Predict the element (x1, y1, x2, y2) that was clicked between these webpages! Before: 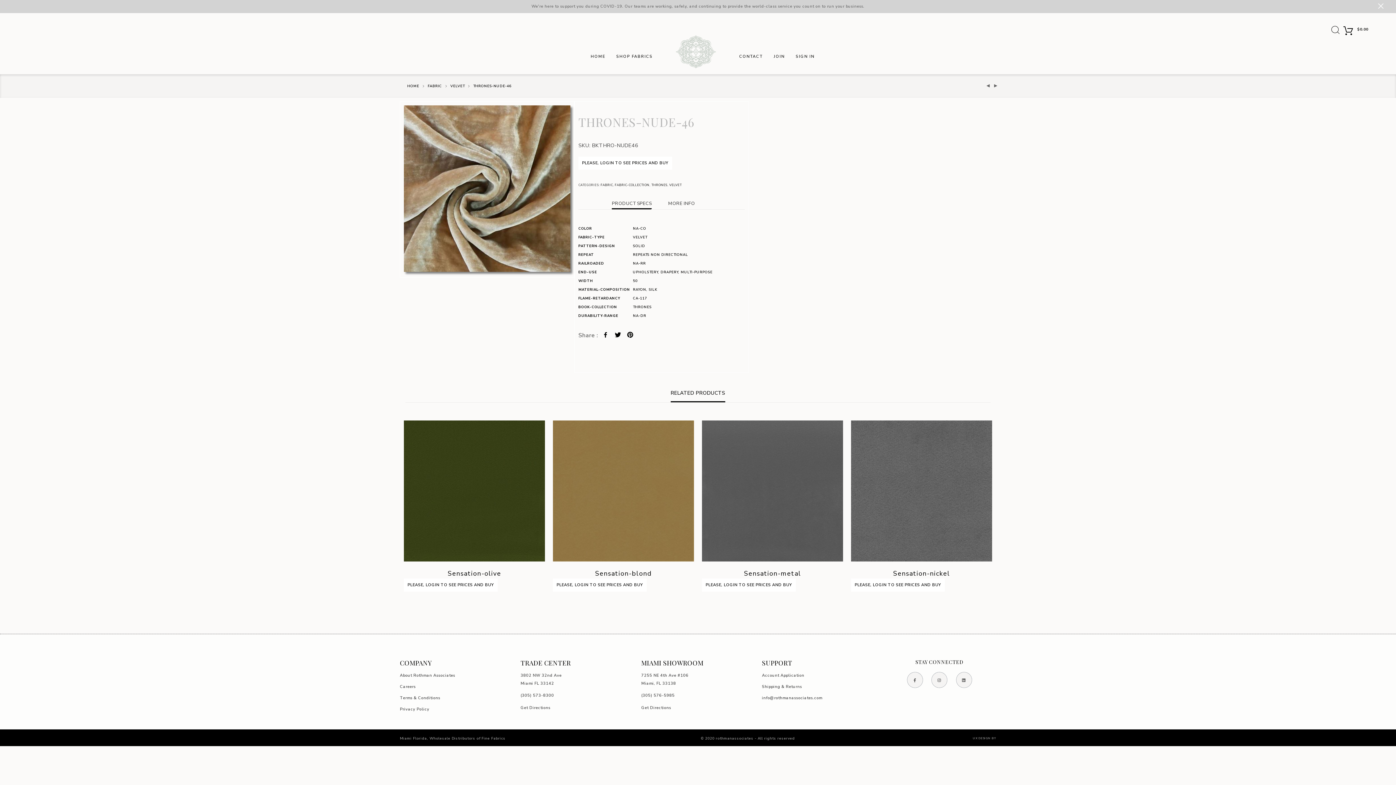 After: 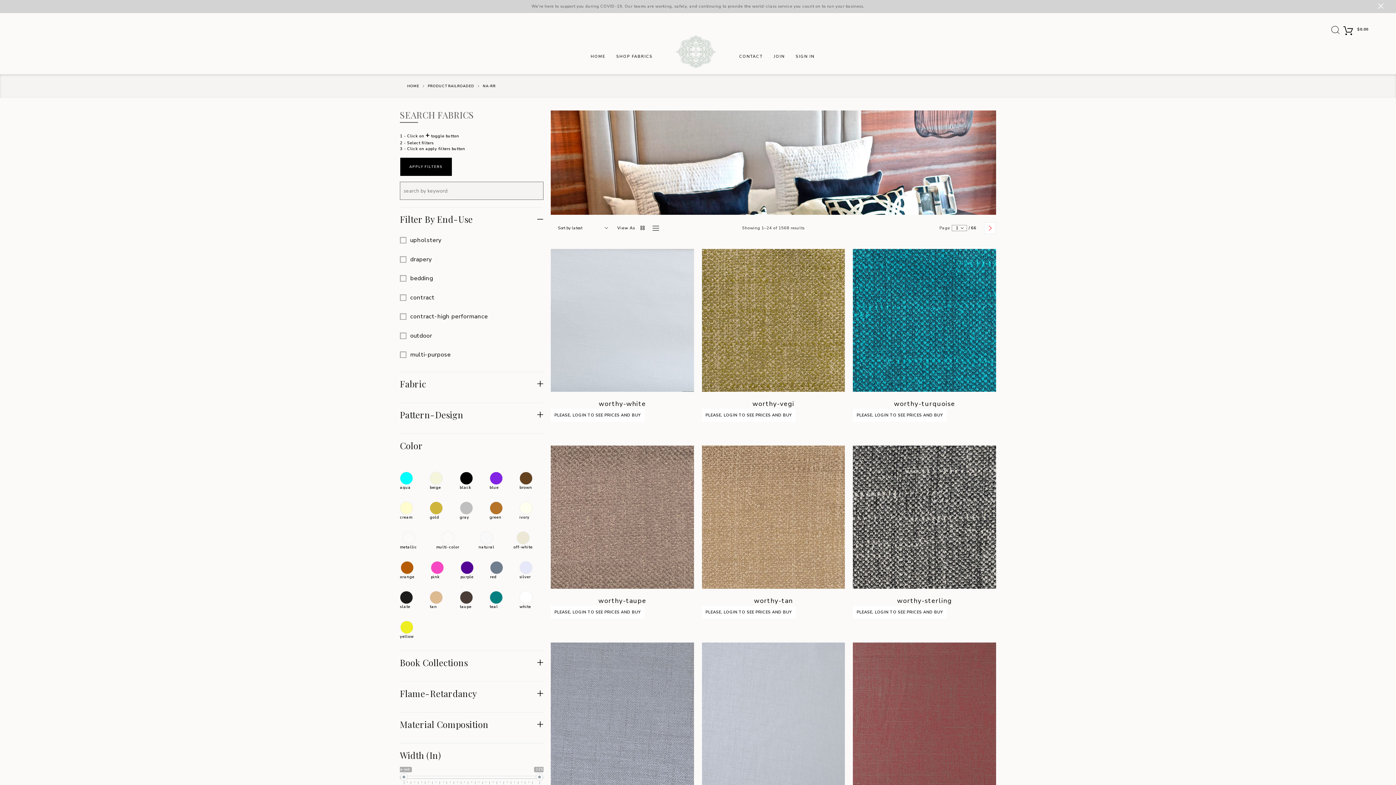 Action: label: NA-RR bbox: (633, 261, 646, 265)